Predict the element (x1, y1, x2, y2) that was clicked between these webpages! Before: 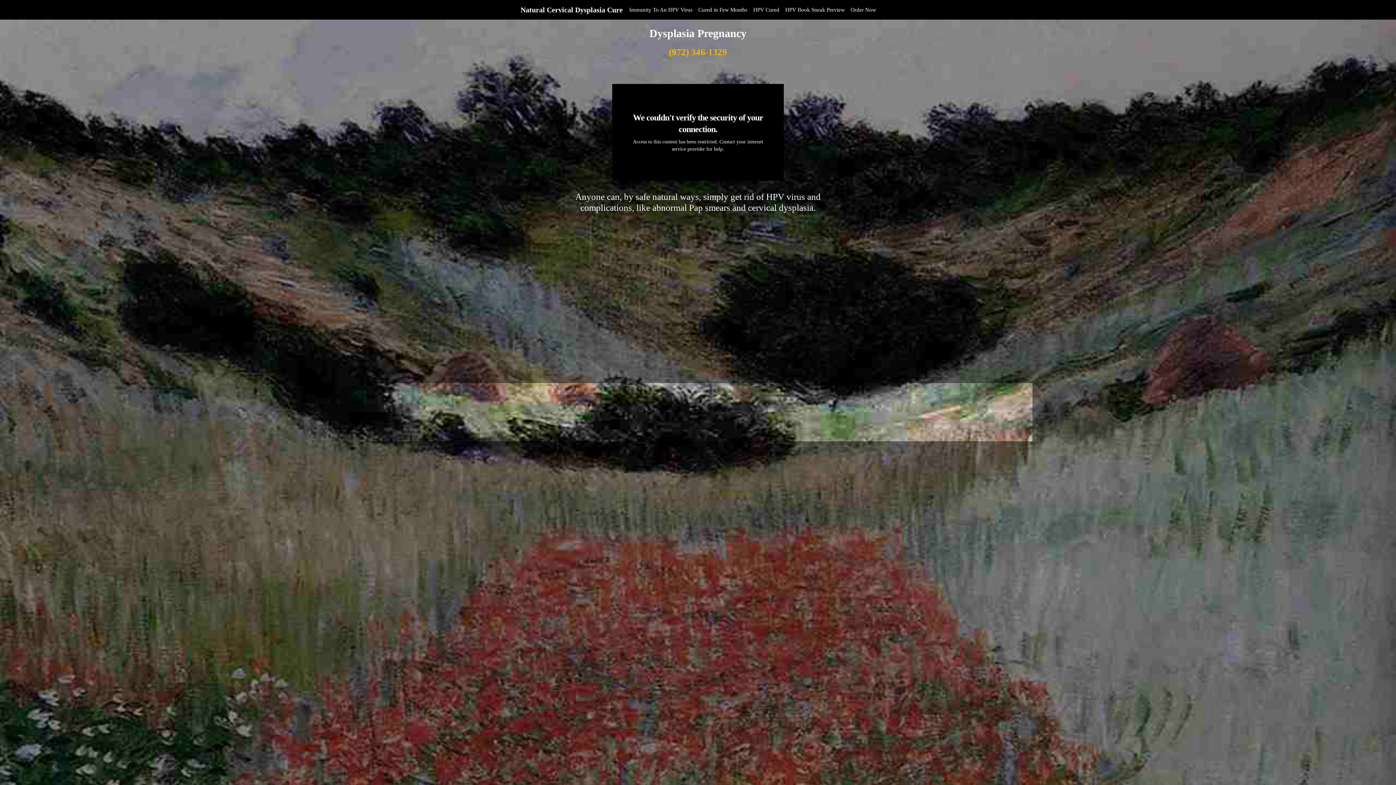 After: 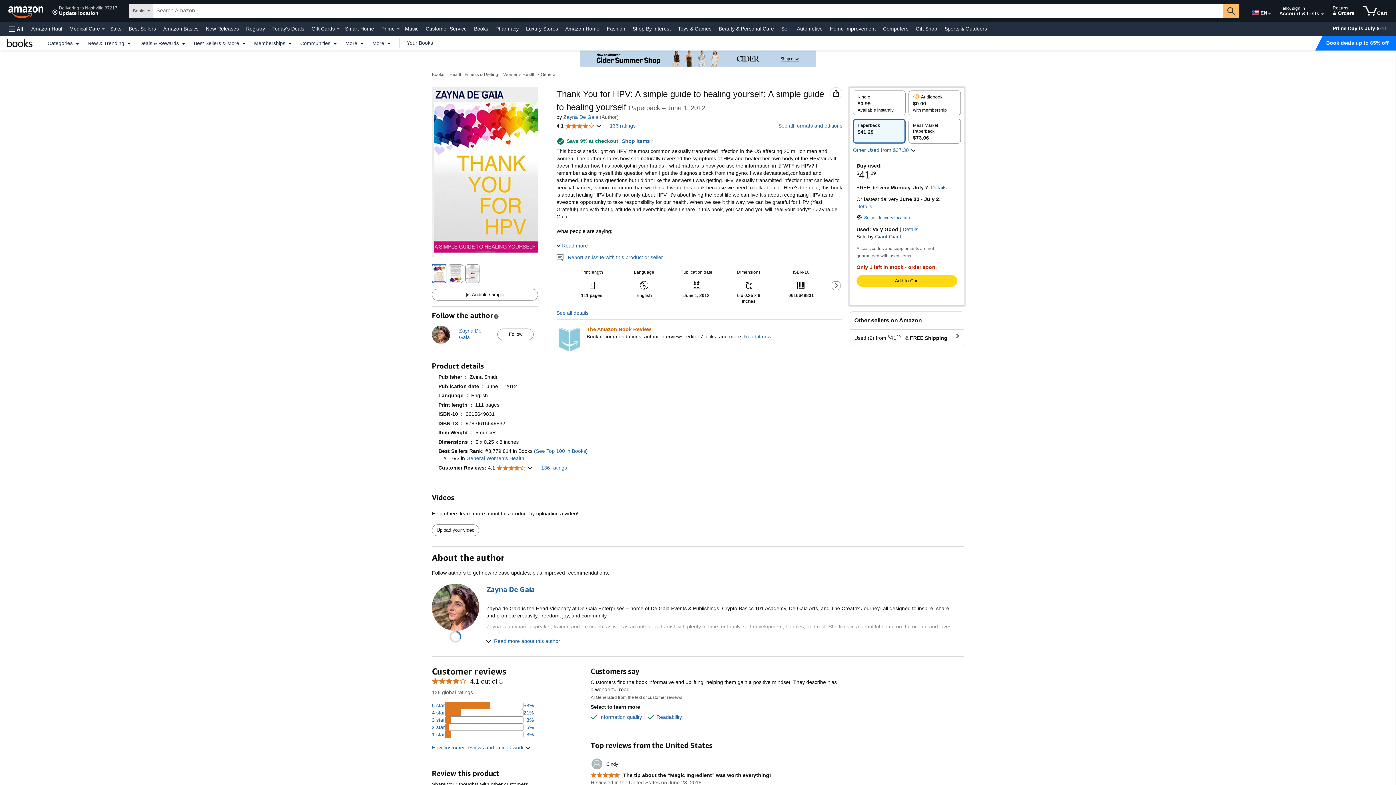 Action: label: Order Now bbox: (848, 2, 879, 17)